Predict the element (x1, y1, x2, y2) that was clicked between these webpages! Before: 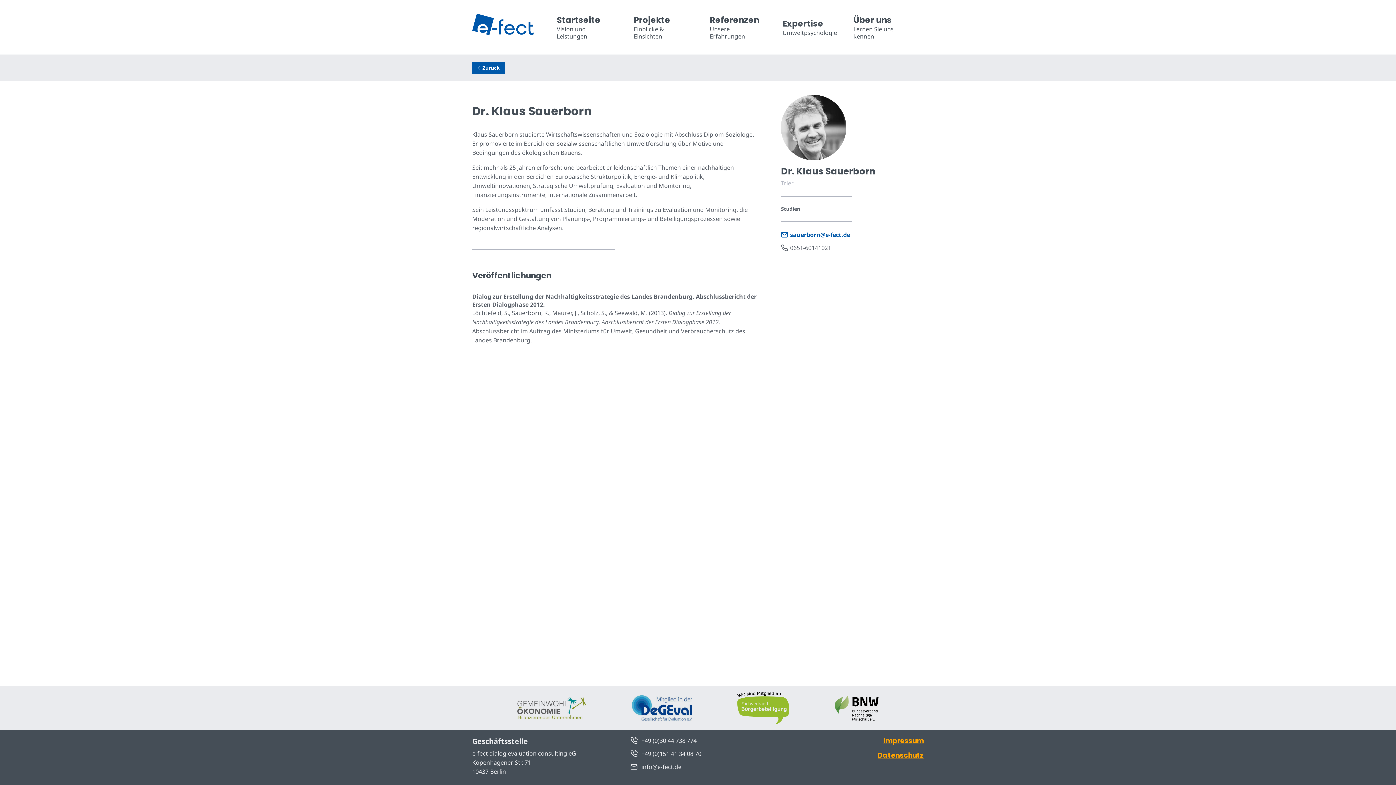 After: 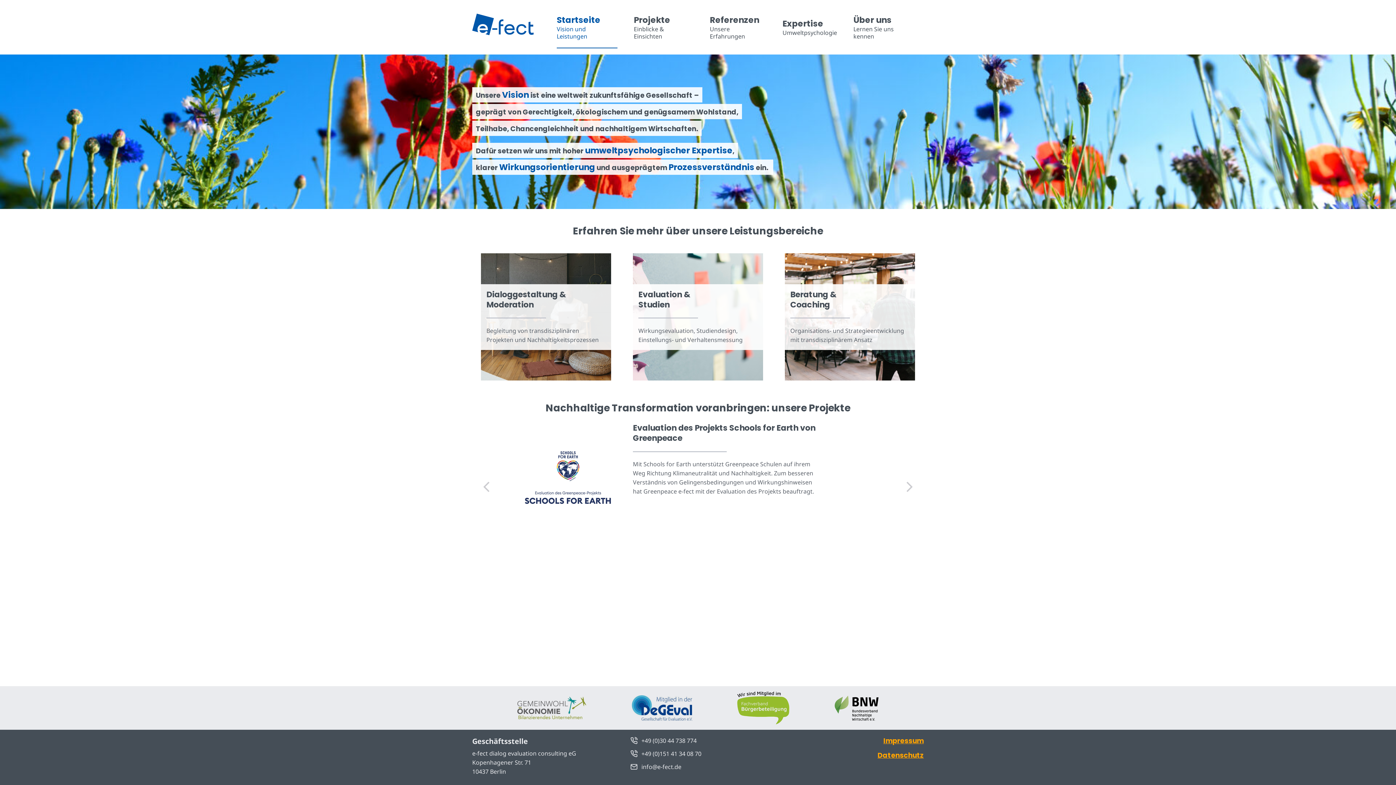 Action: label: Startseite
Vision und Leistungen bbox: (548, 6, 625, 48)